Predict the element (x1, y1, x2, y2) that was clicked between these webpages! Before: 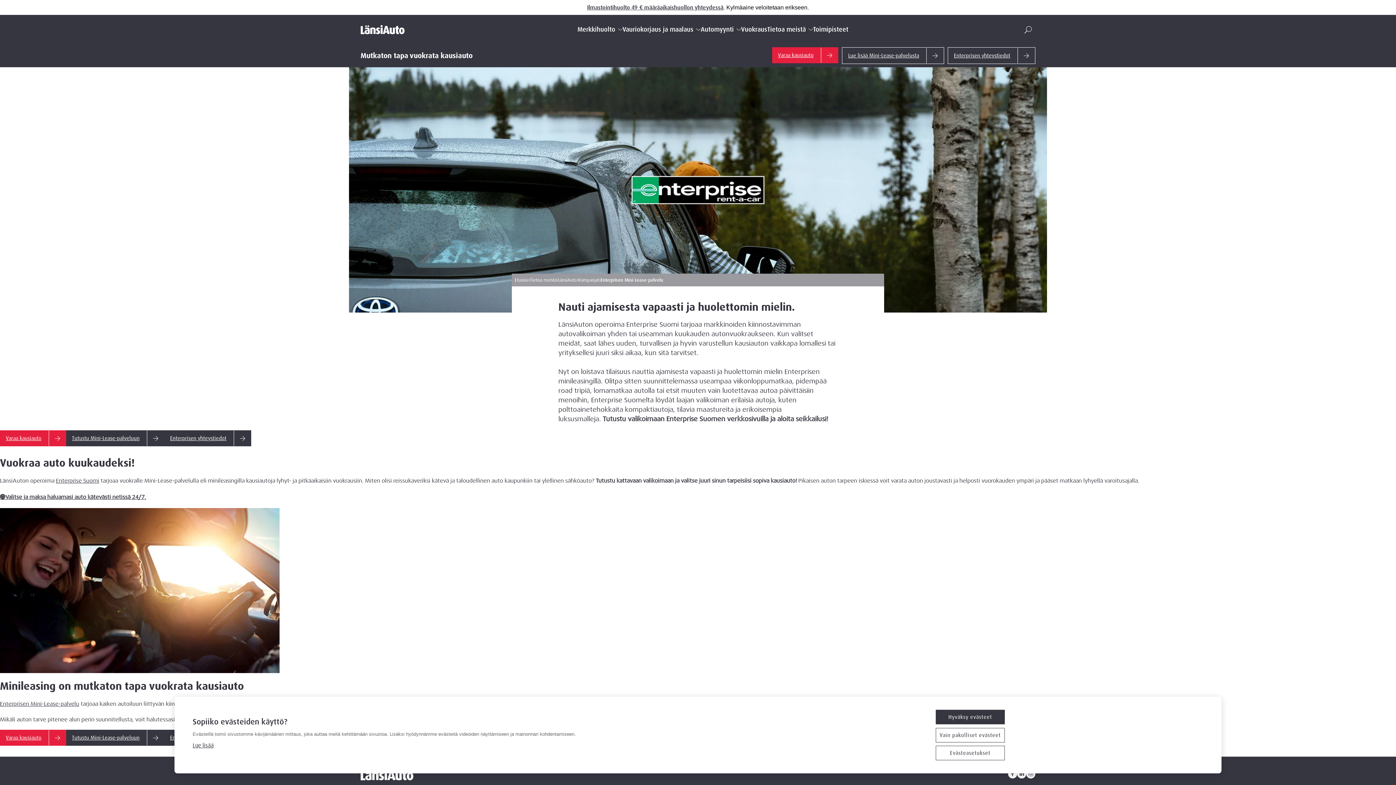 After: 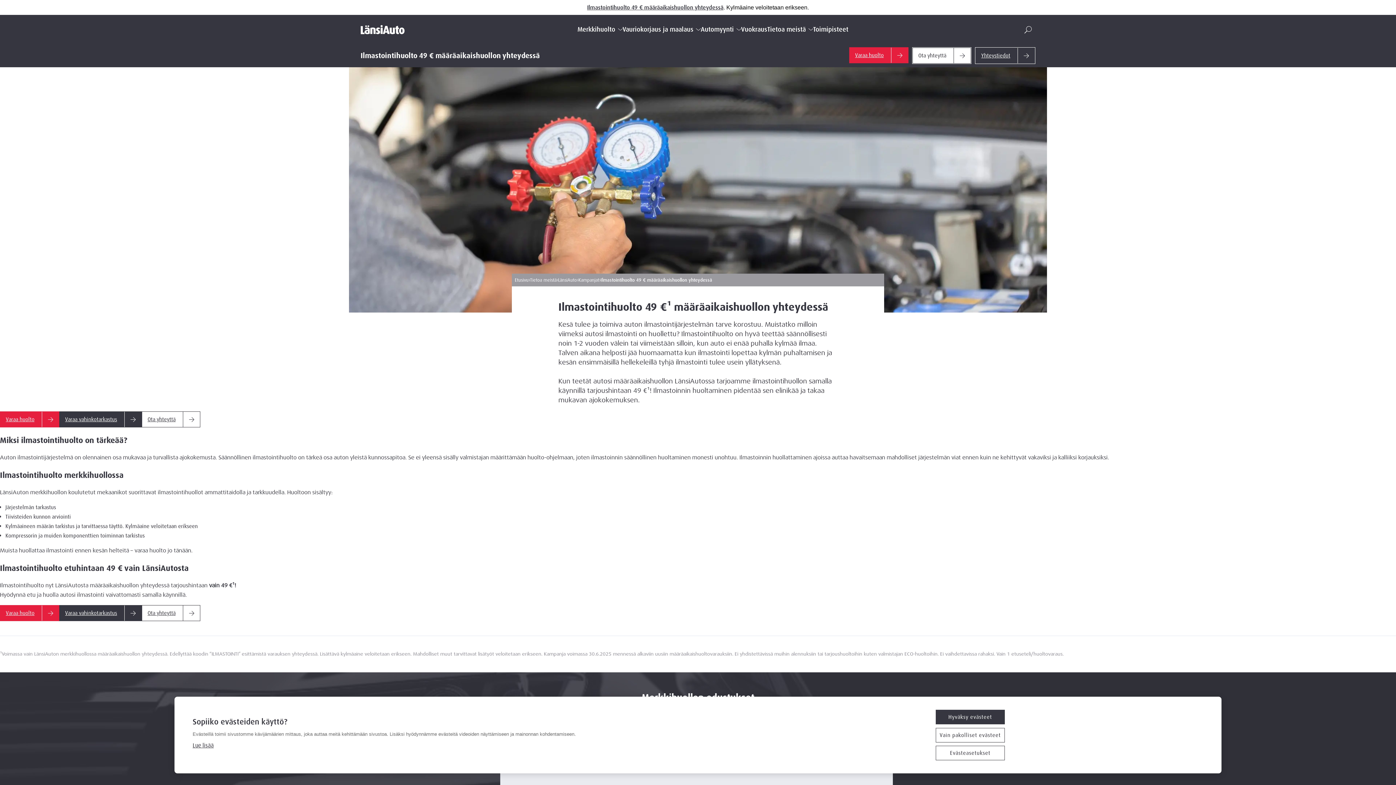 Action: label: Ilmastointihuolto 49 € määräaikaishuollon yhteydessä bbox: (587, 3, 723, 11)